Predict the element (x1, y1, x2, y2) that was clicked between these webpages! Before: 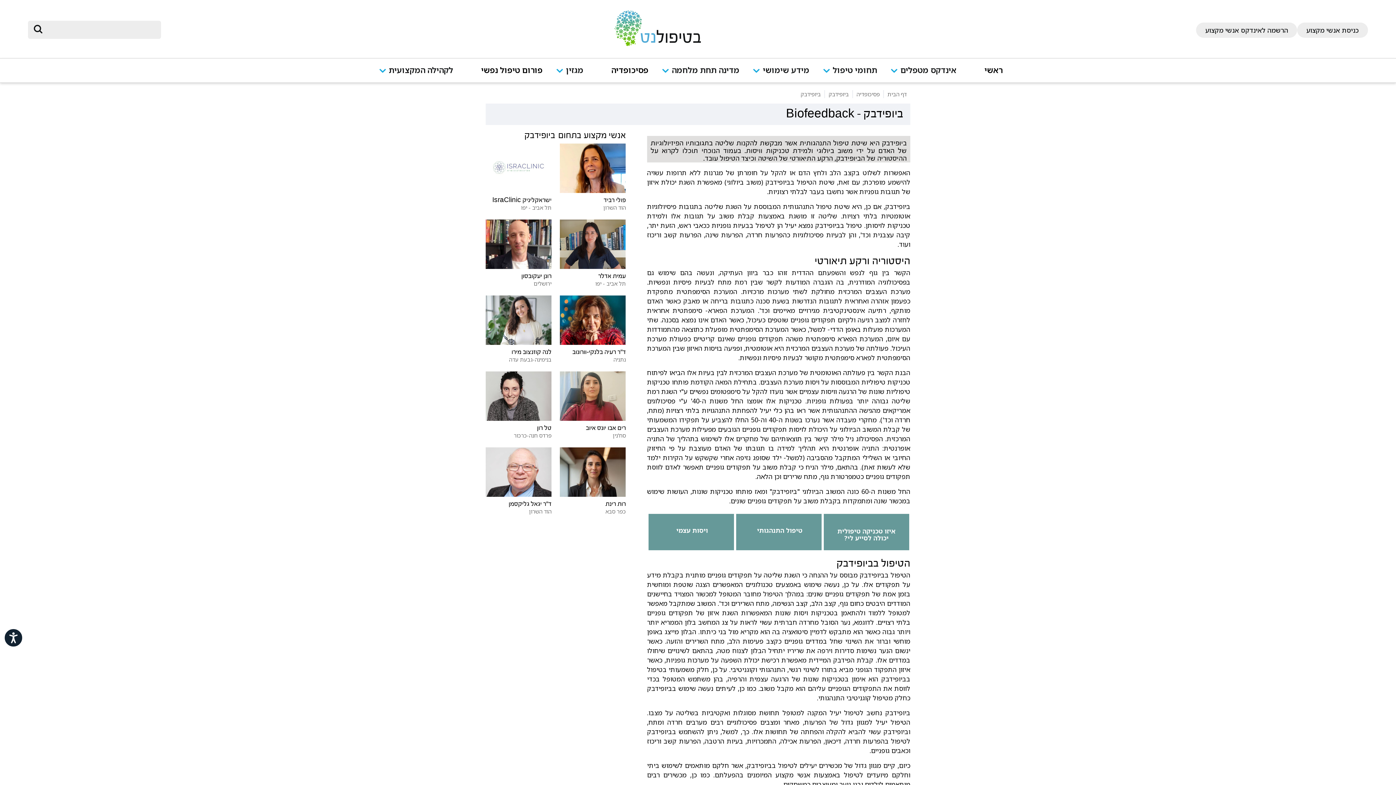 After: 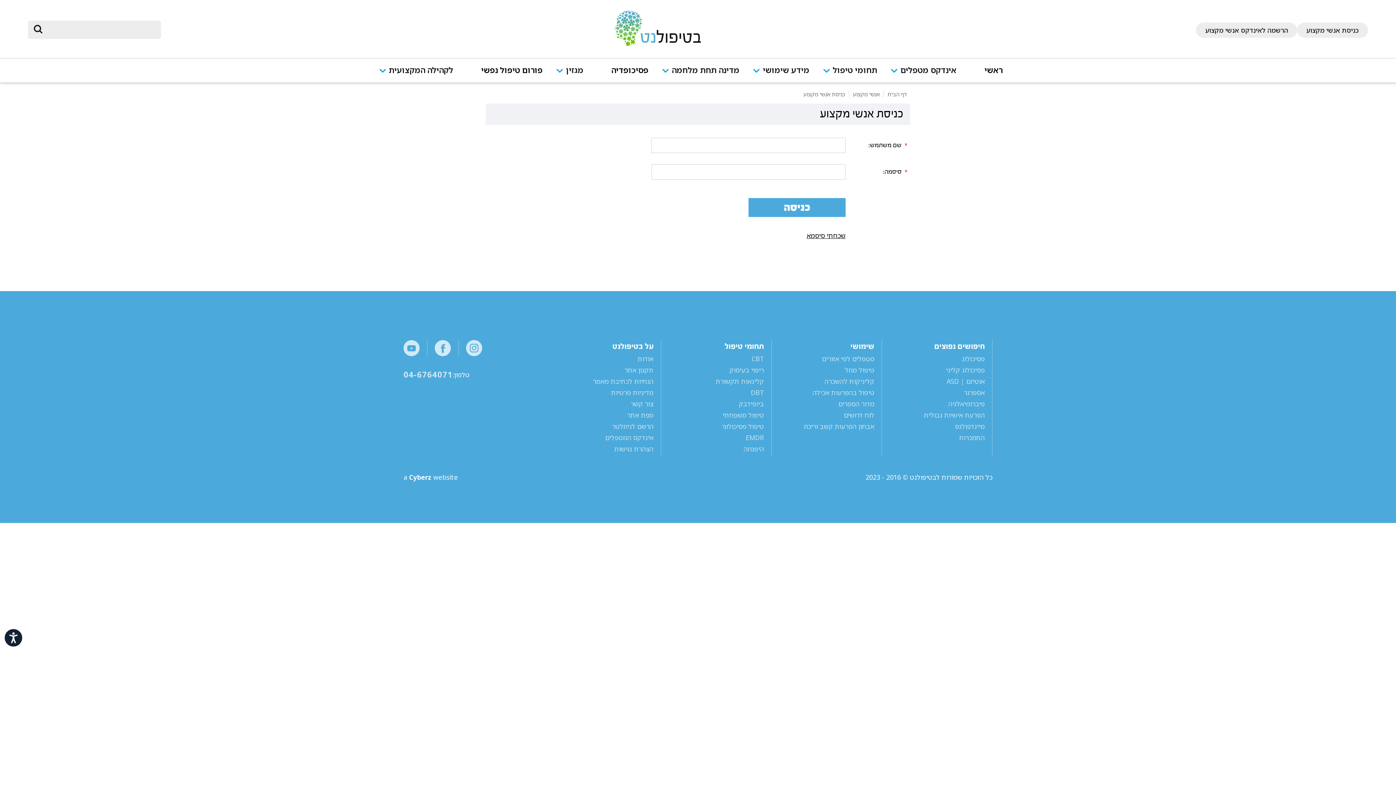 Action: label: כניסת אנשי מקצוע bbox: (1297, 22, 1368, 37)